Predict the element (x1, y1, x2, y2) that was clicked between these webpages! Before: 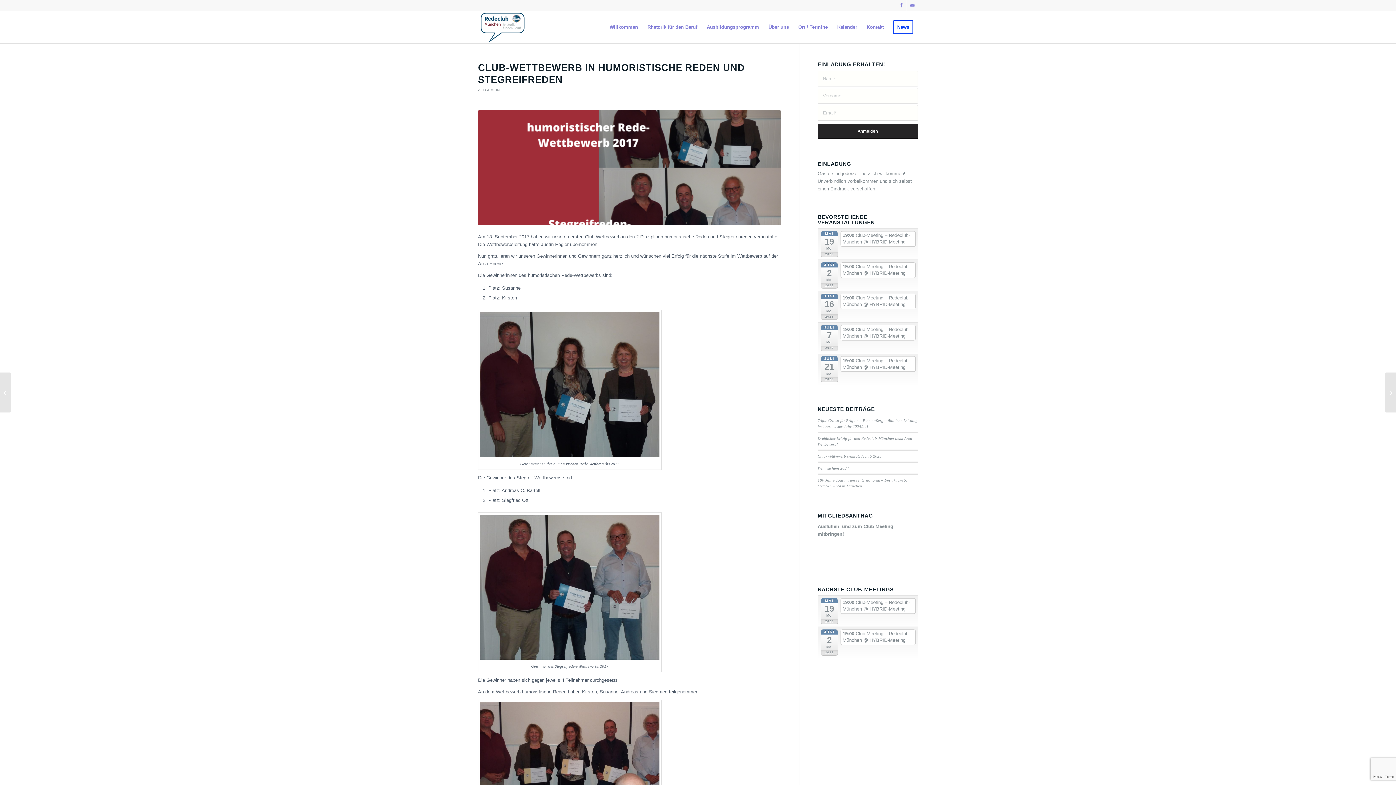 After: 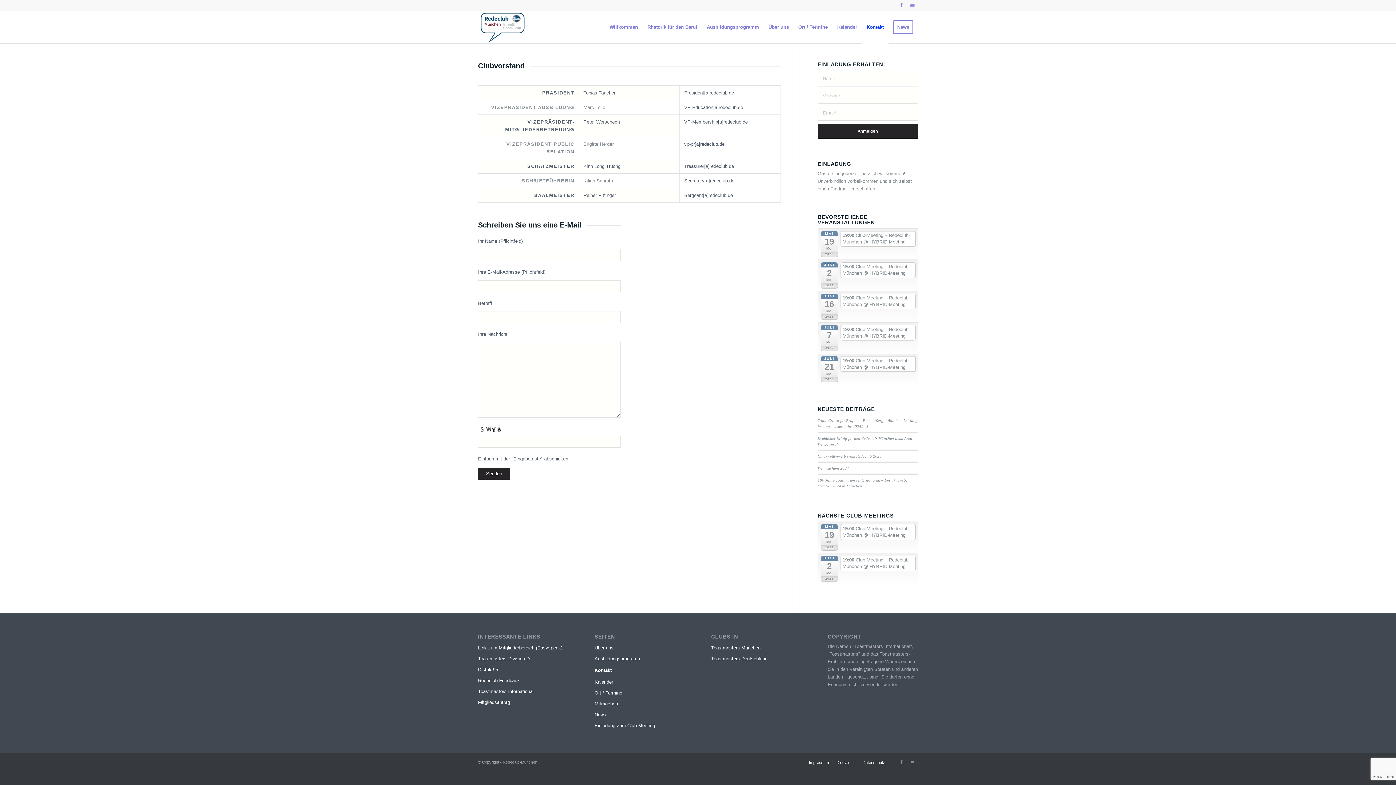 Action: label: Kontakt bbox: (862, 11, 888, 43)